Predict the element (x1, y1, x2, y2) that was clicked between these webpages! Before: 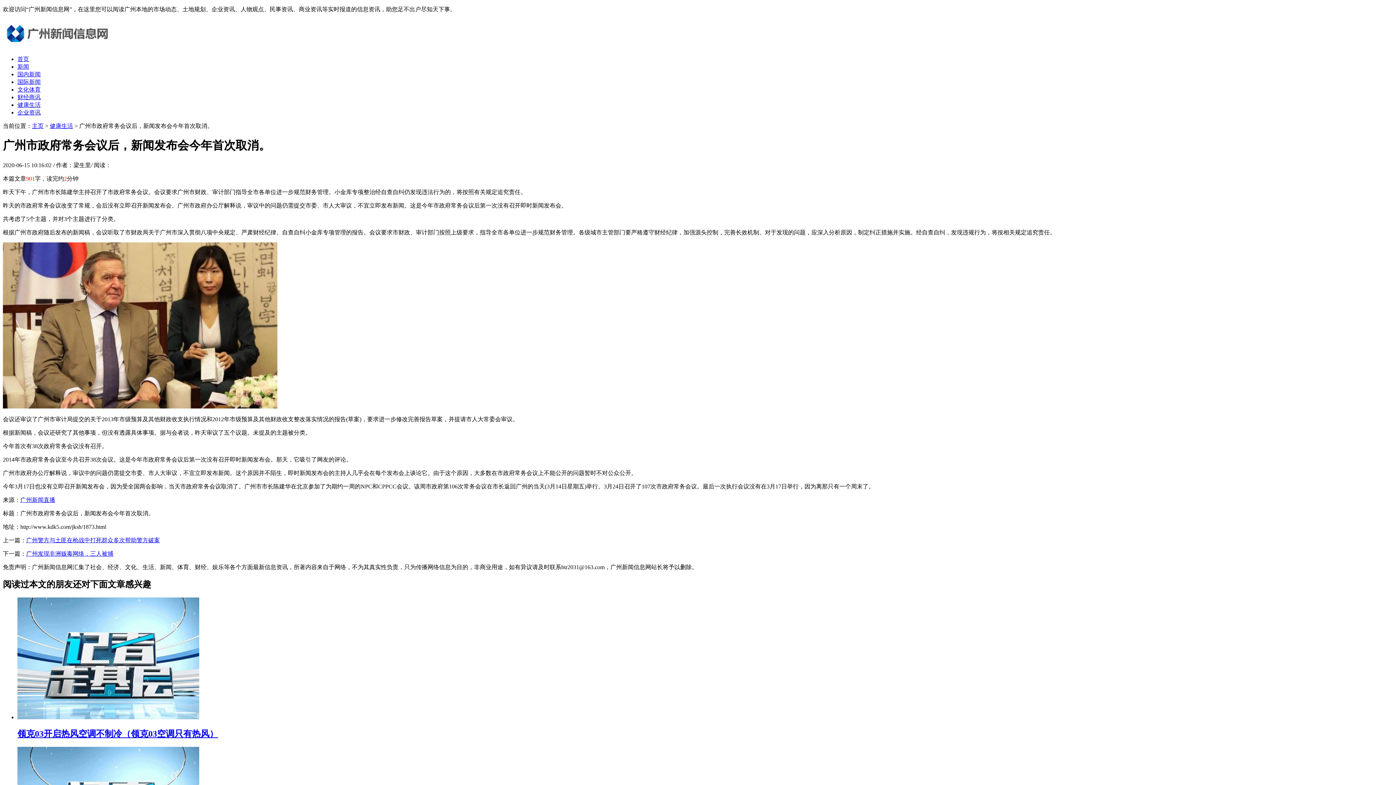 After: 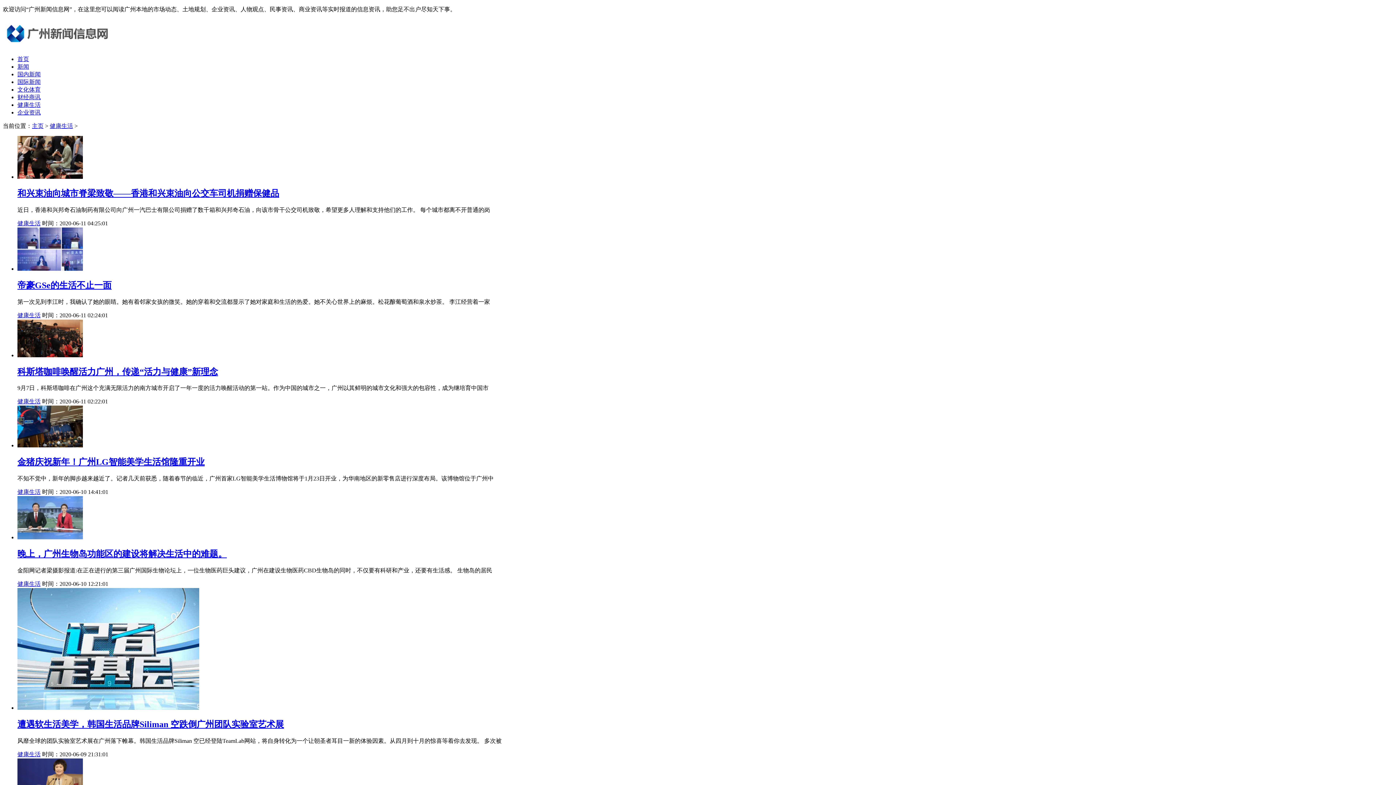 Action: bbox: (49, 122, 73, 129) label: 健康生活